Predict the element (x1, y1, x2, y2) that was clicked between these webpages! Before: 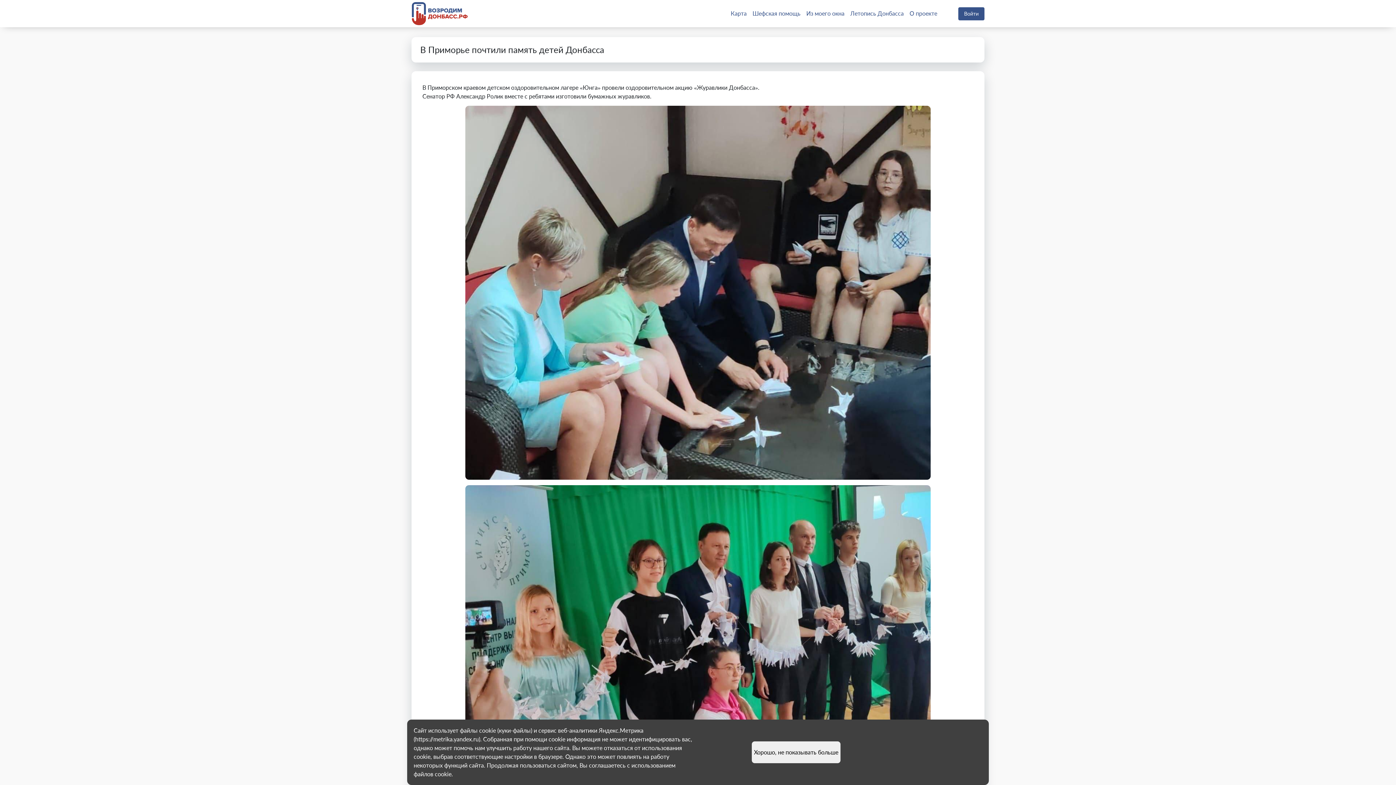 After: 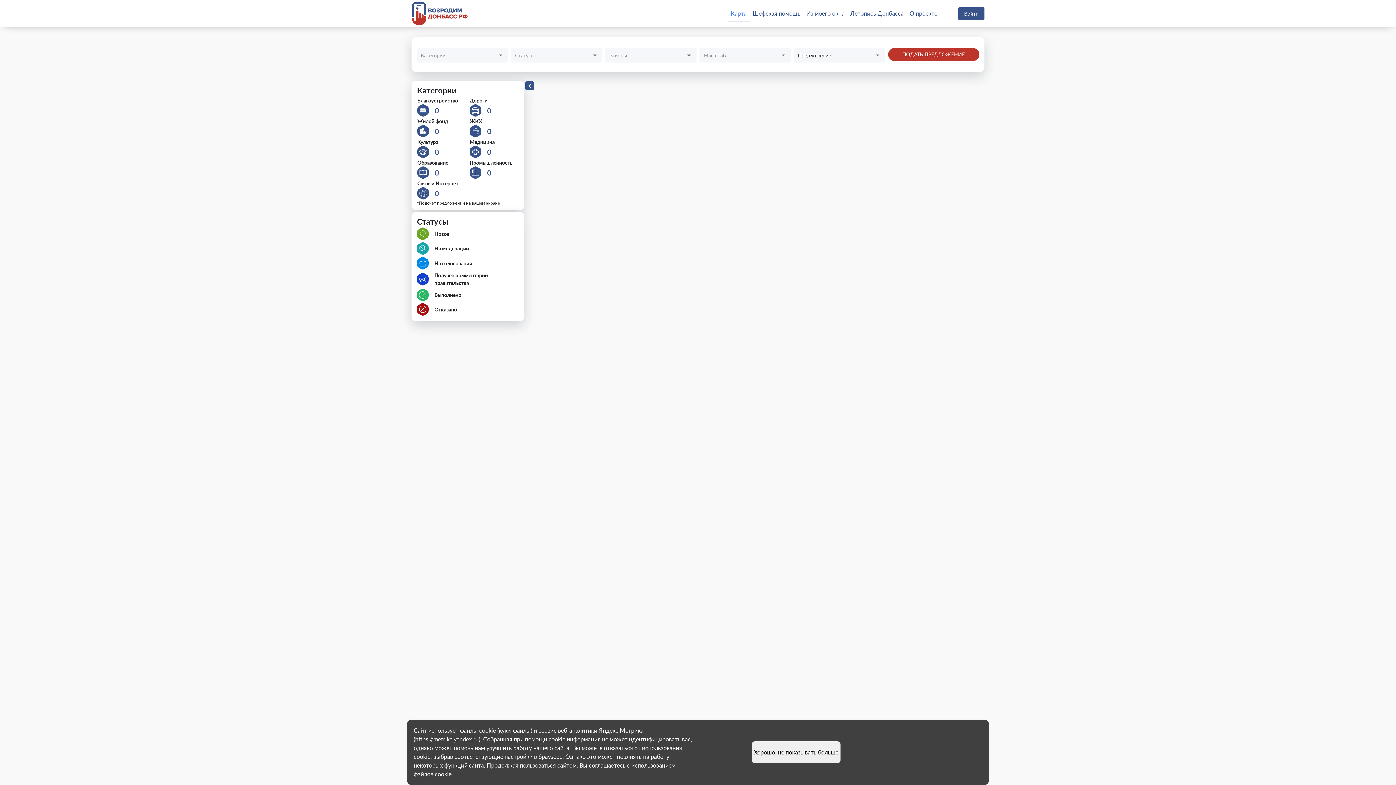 Action: bbox: (727, 6, 749, 21) label: Карта